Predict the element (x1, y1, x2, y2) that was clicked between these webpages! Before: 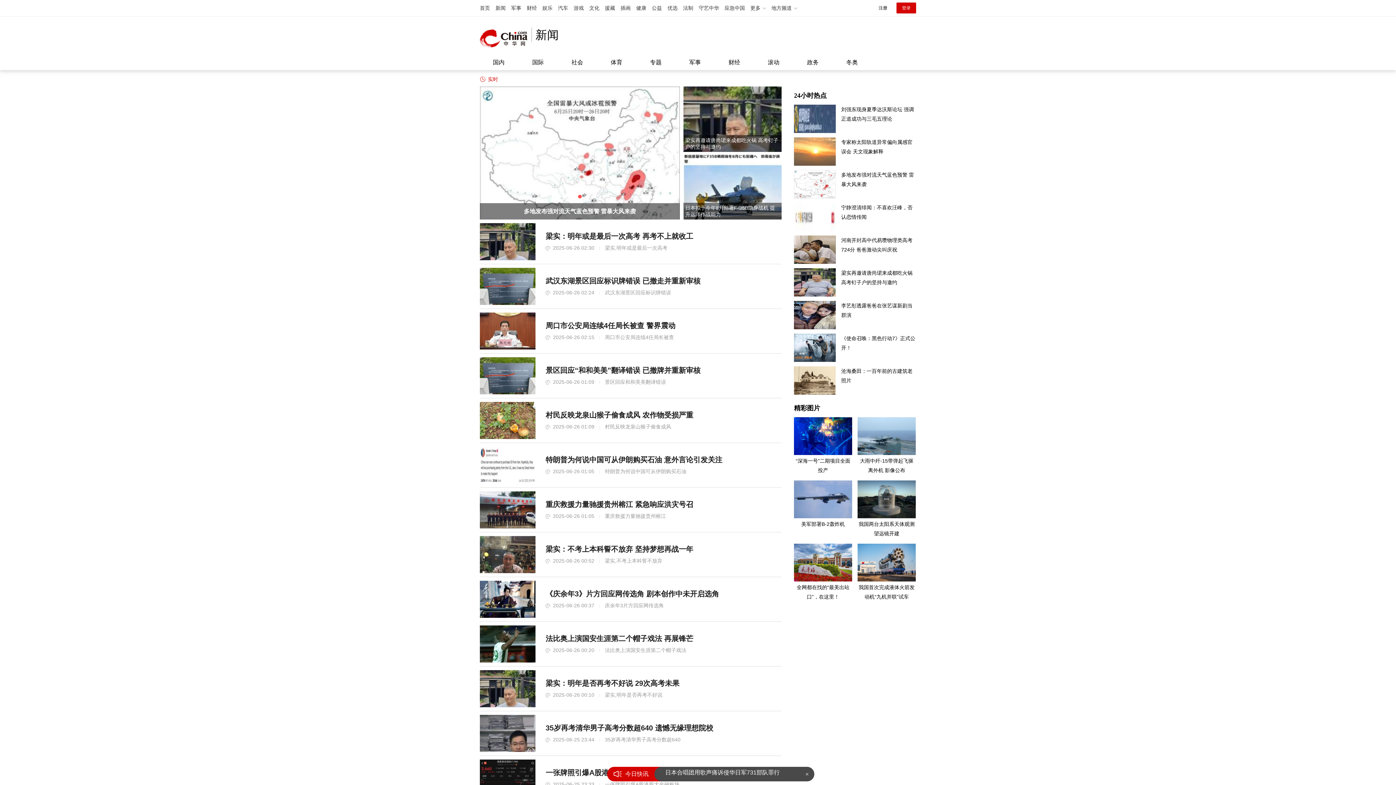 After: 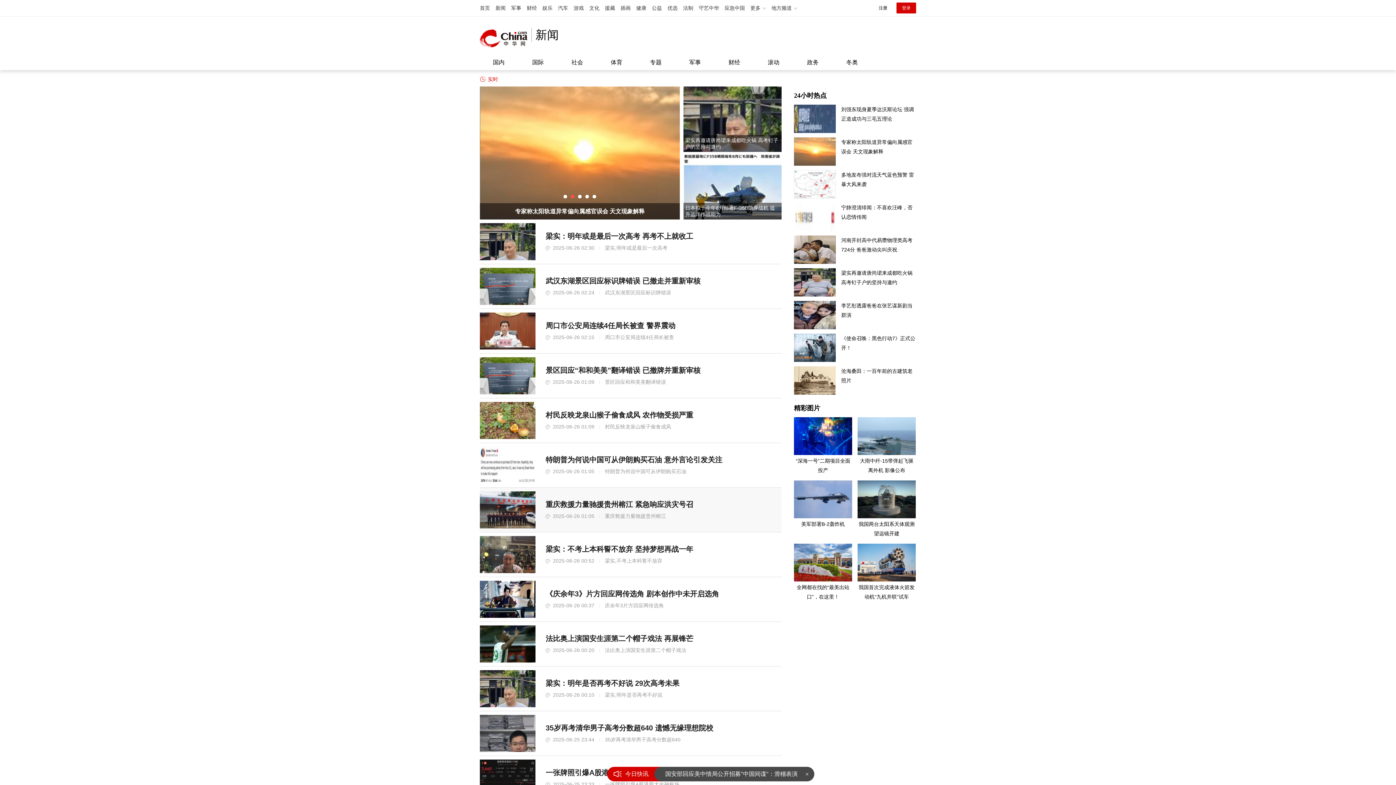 Action: bbox: (480, 491, 535, 496)